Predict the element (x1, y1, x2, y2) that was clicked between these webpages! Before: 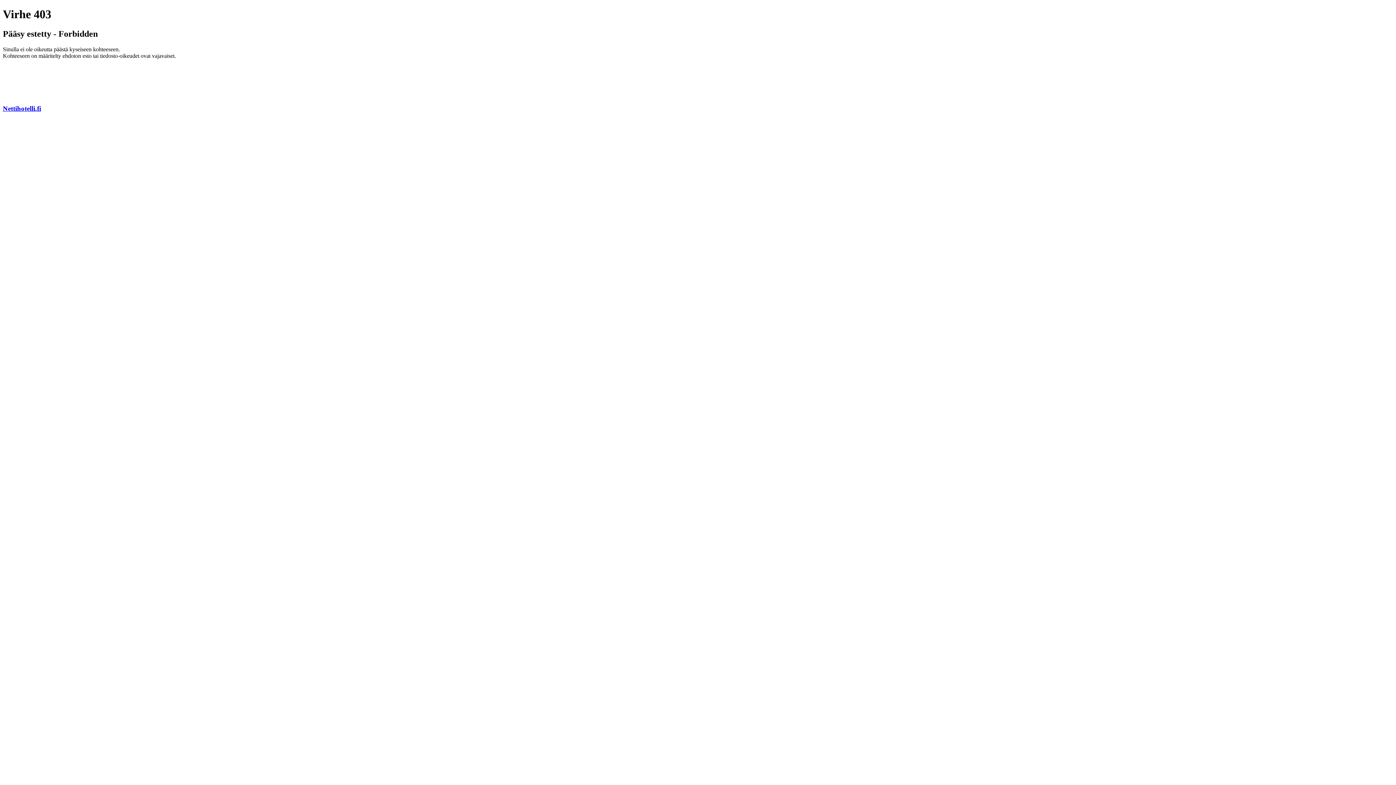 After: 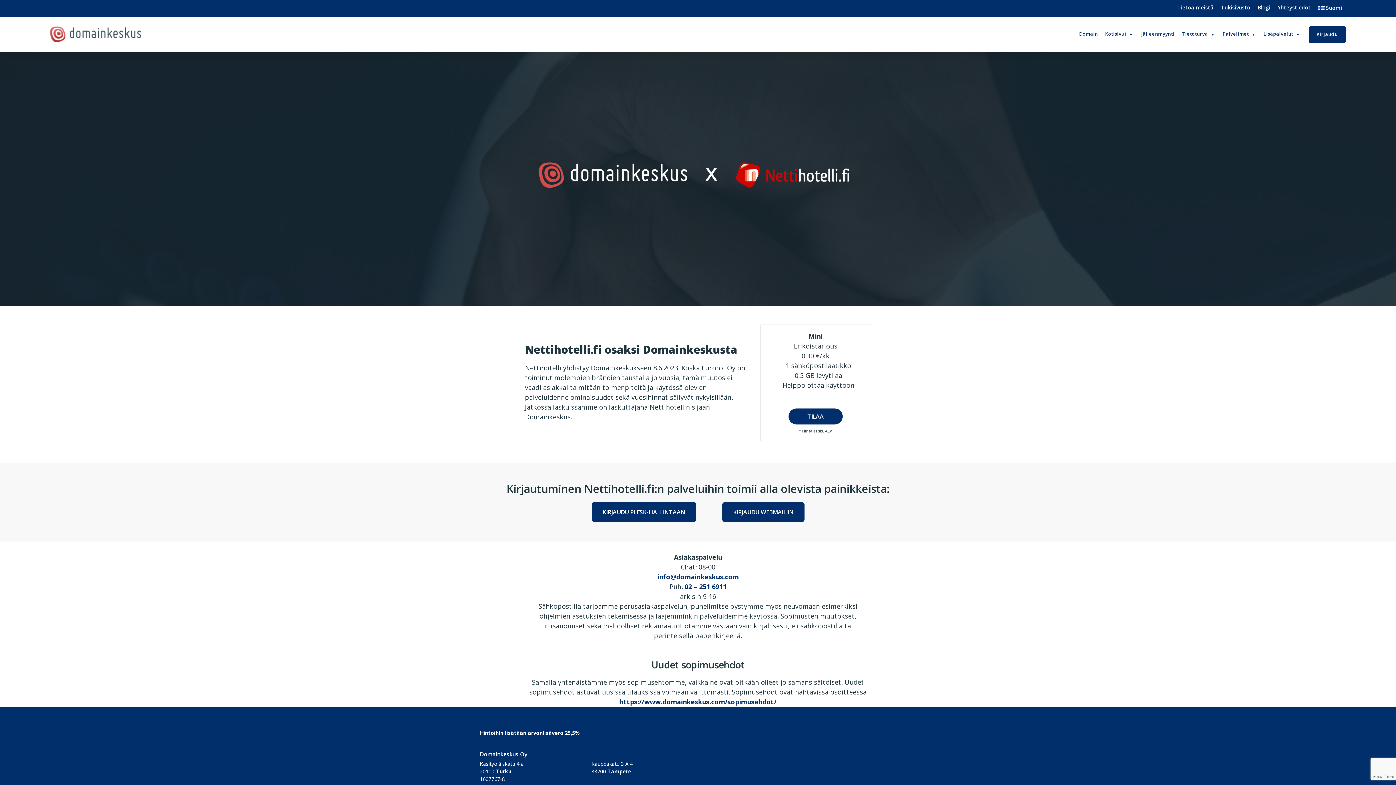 Action: label: Nettihotelli.fi bbox: (2, 104, 41, 112)